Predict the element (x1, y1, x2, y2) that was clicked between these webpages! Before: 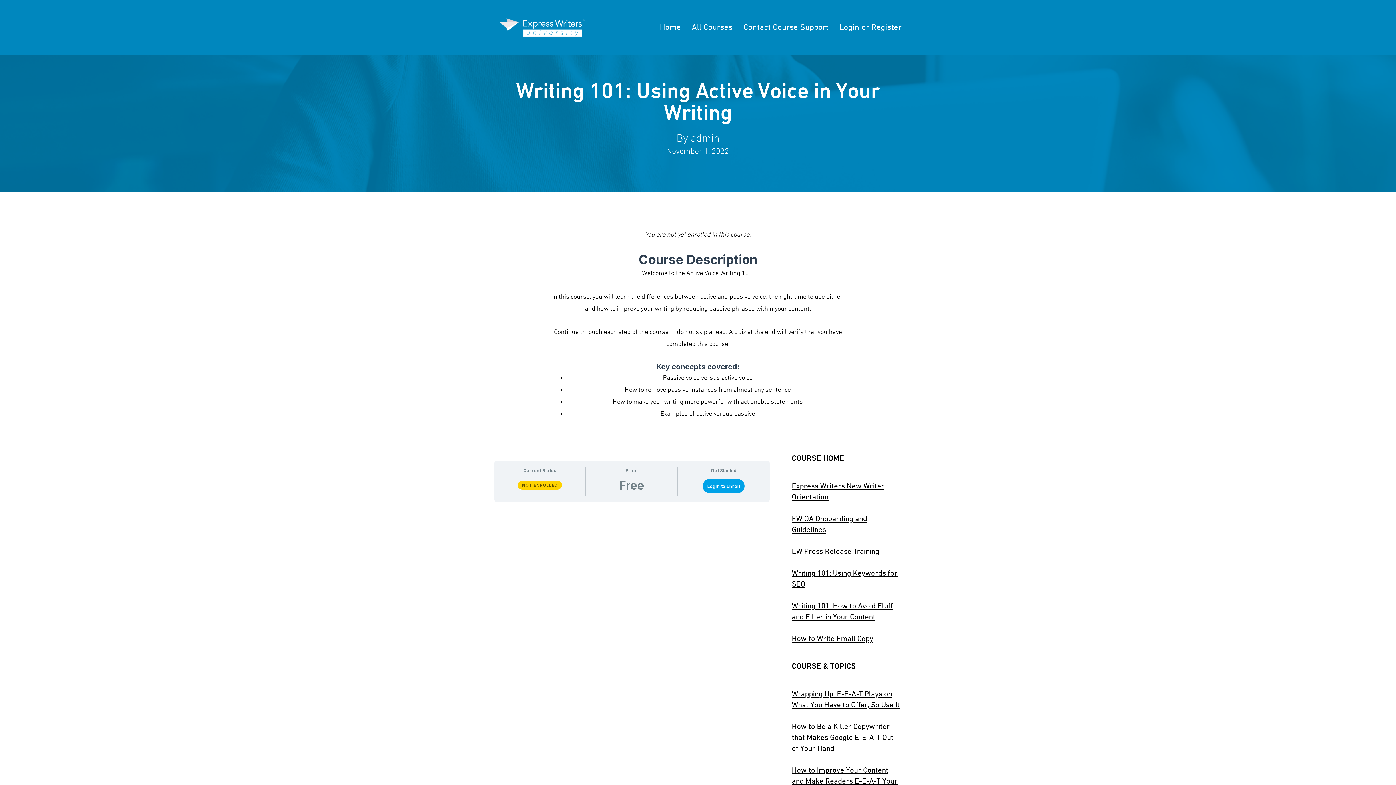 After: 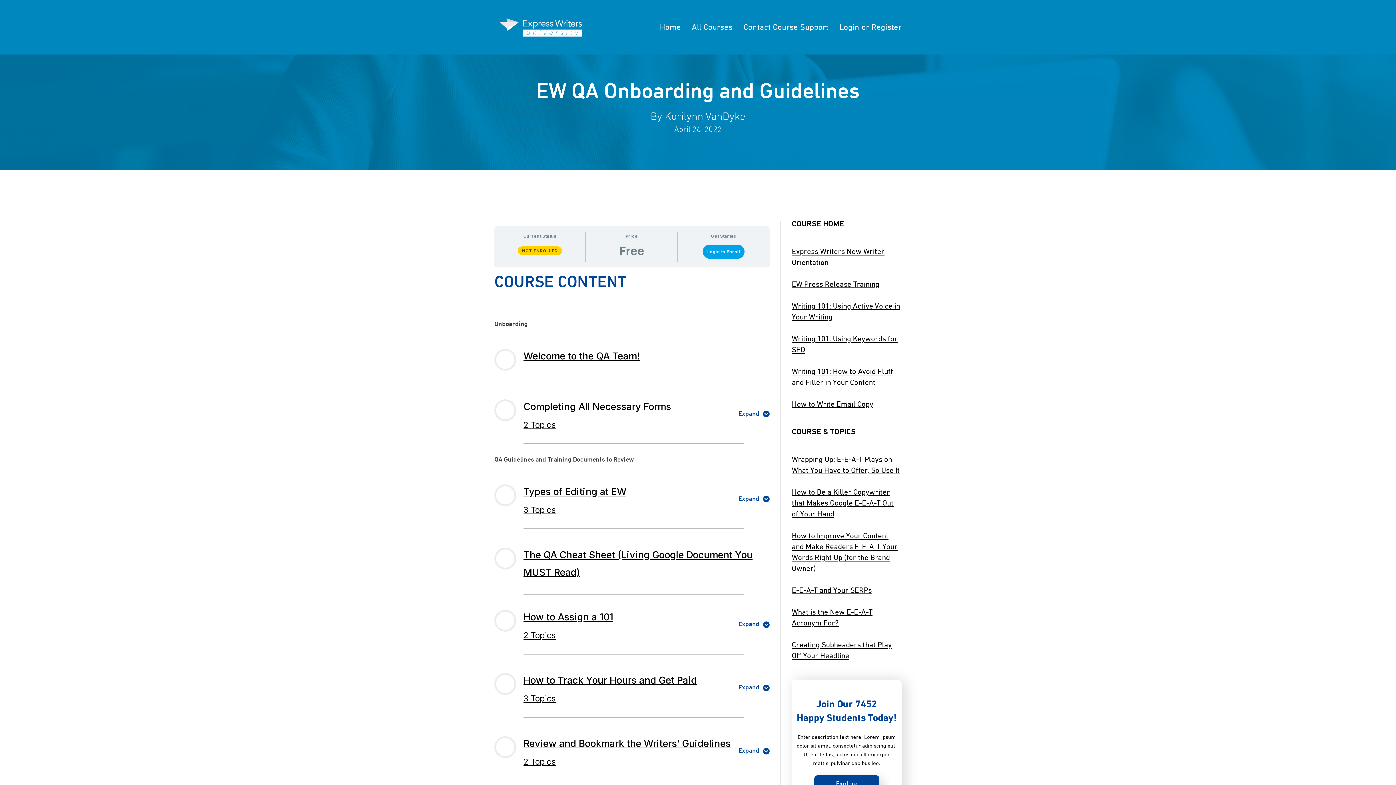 Action: label: EW QA Onboarding and Guidelines bbox: (792, 514, 901, 535)